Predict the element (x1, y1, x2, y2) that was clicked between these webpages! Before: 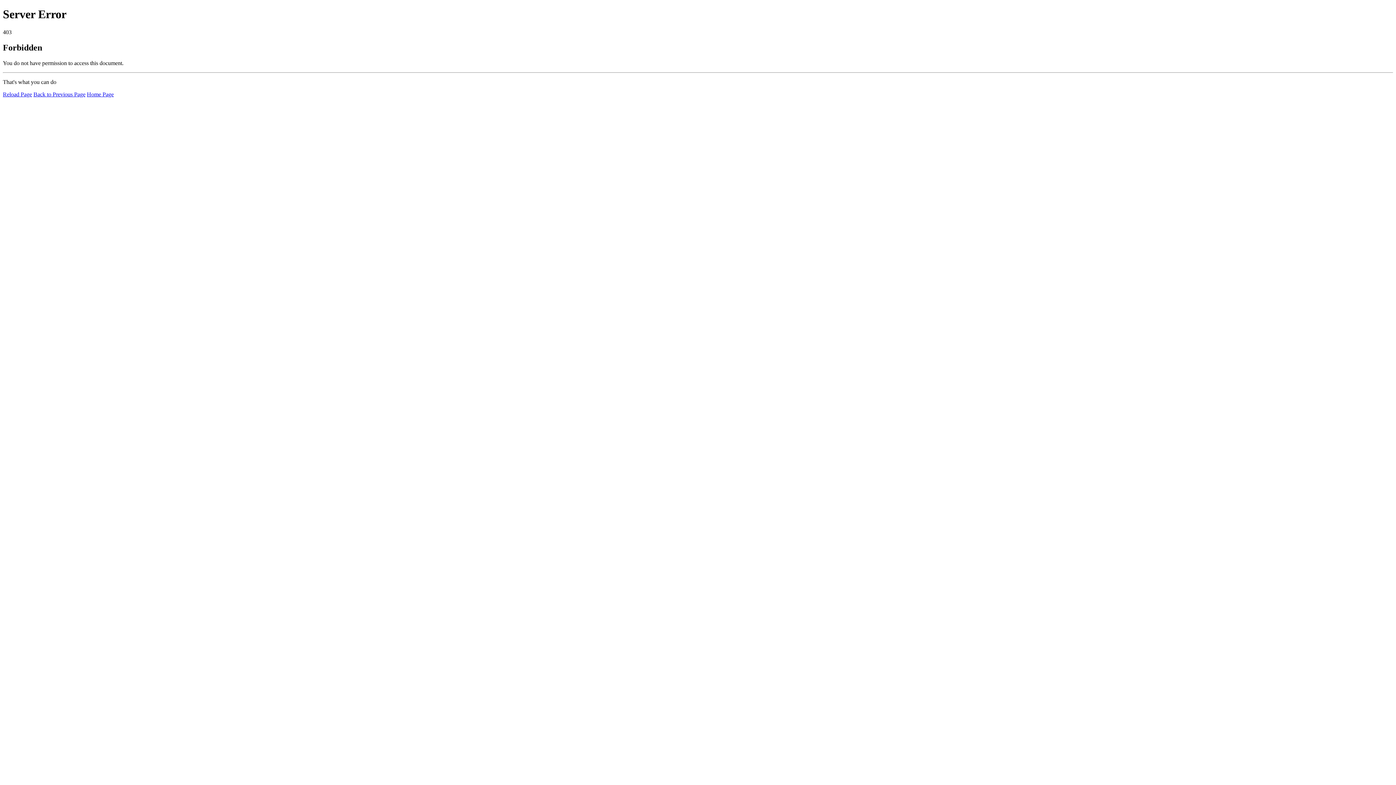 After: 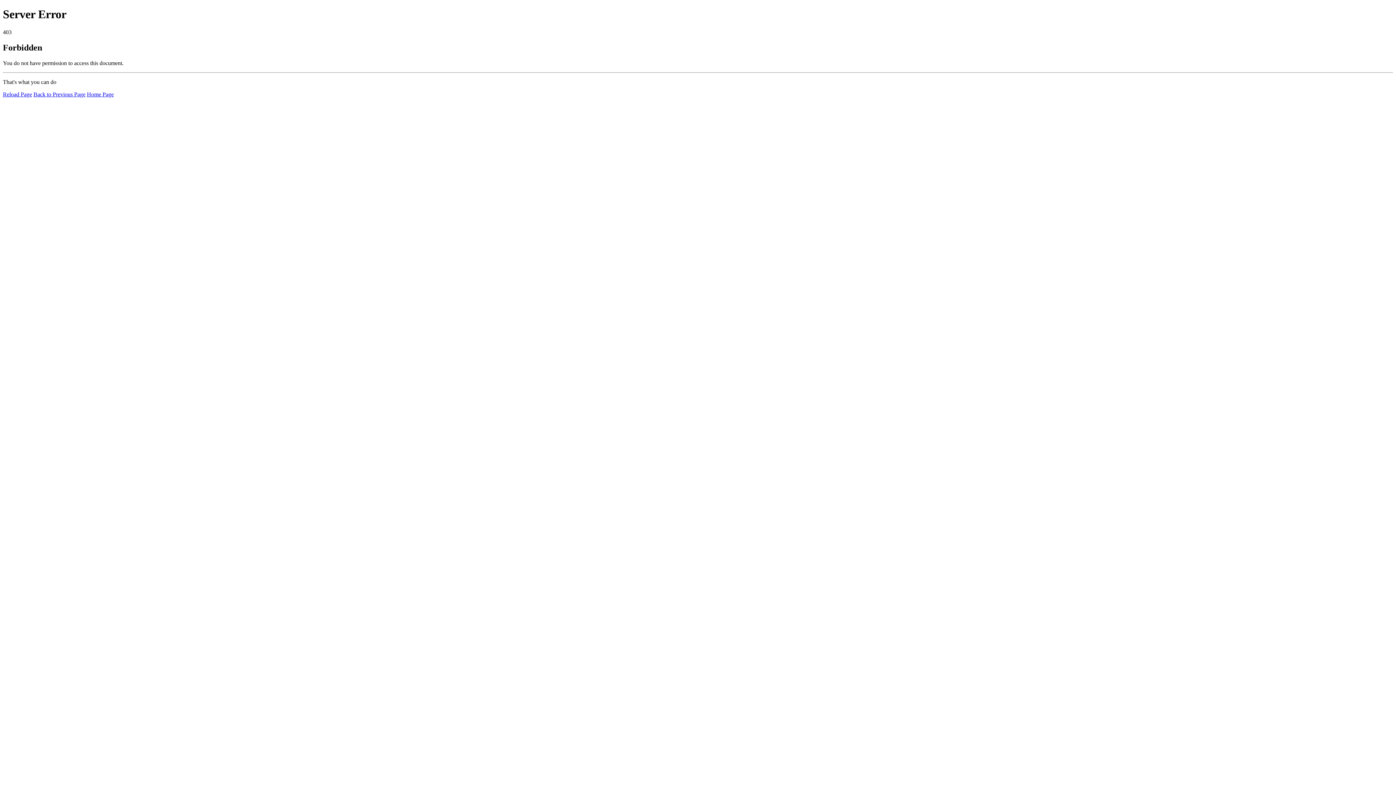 Action: label: Home Page bbox: (86, 91, 113, 97)